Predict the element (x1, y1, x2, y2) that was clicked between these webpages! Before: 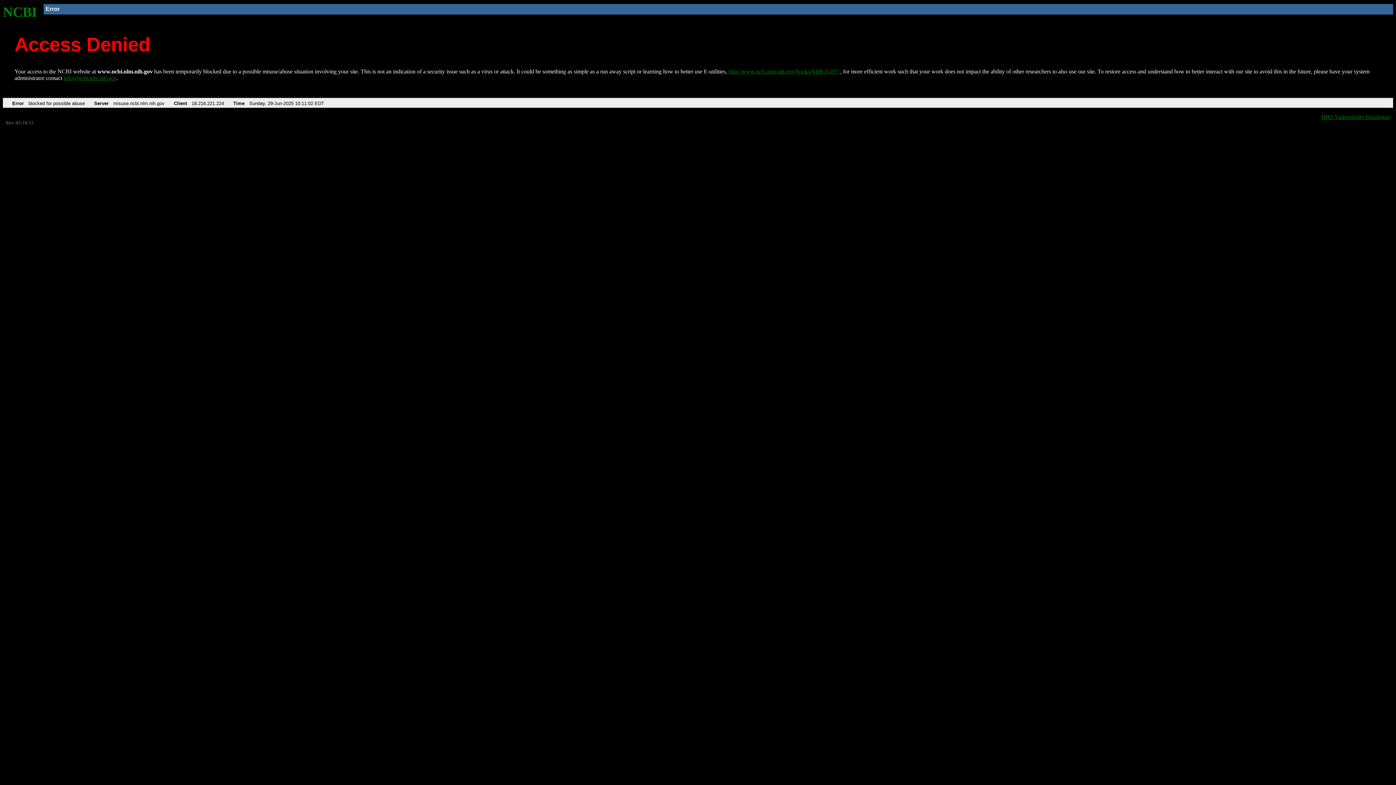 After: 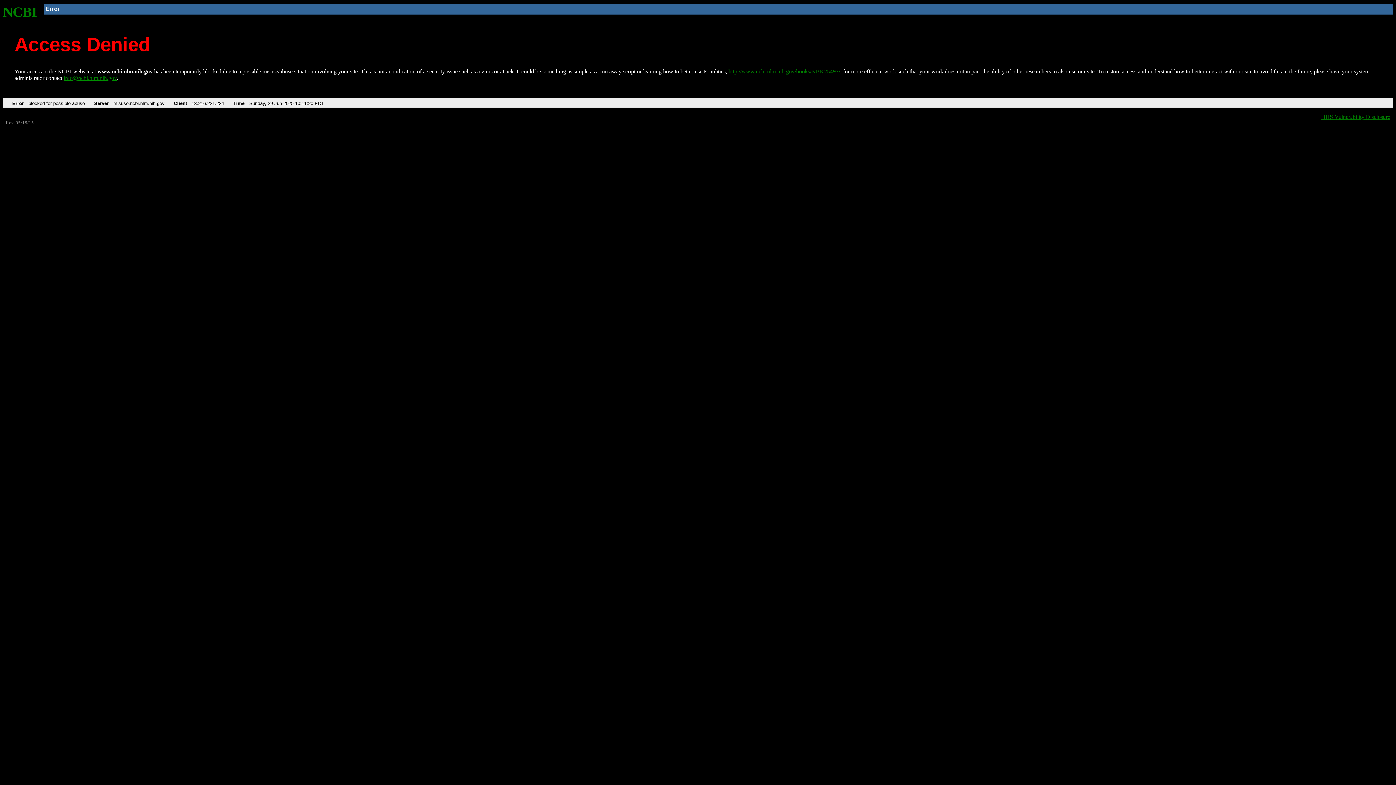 Action: label: NCBI bbox: (2, 4, 37, 19)